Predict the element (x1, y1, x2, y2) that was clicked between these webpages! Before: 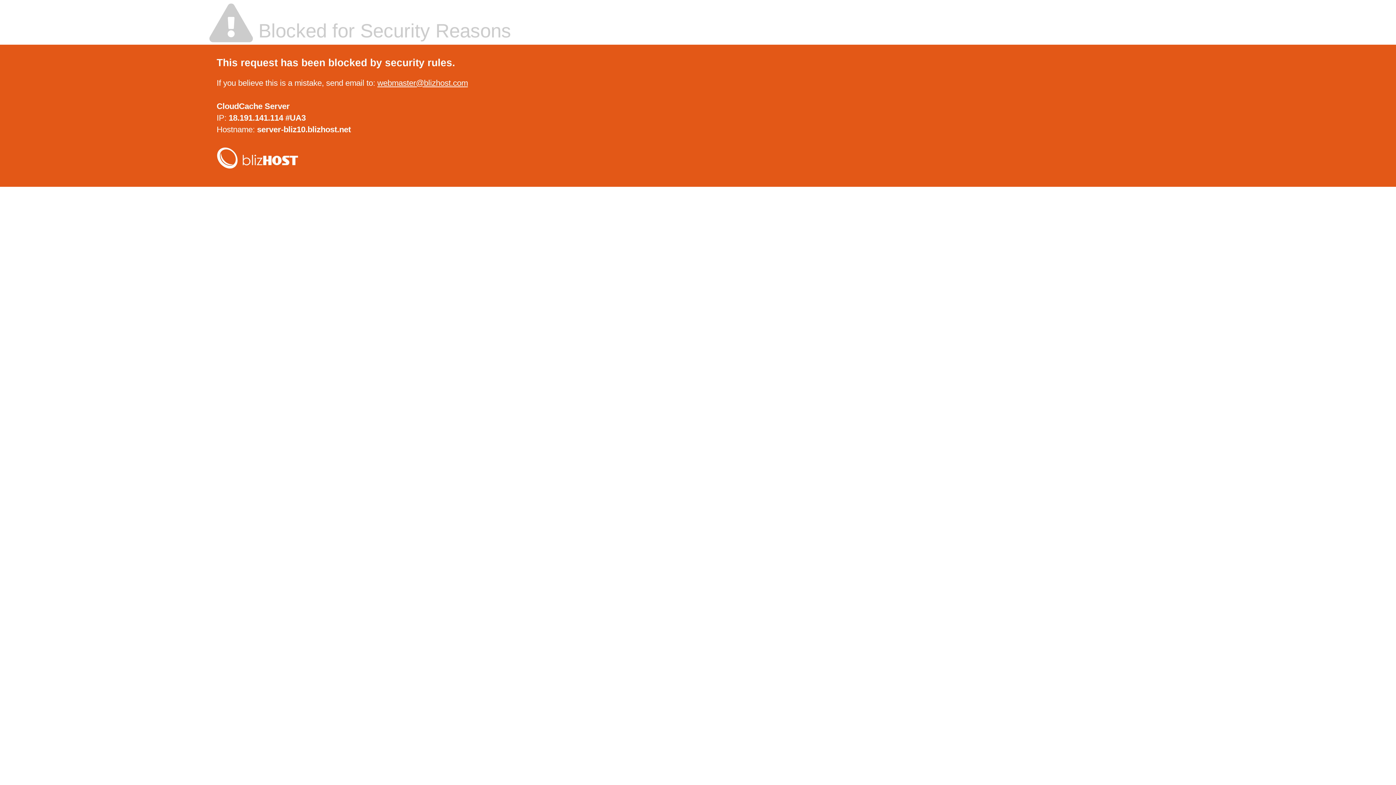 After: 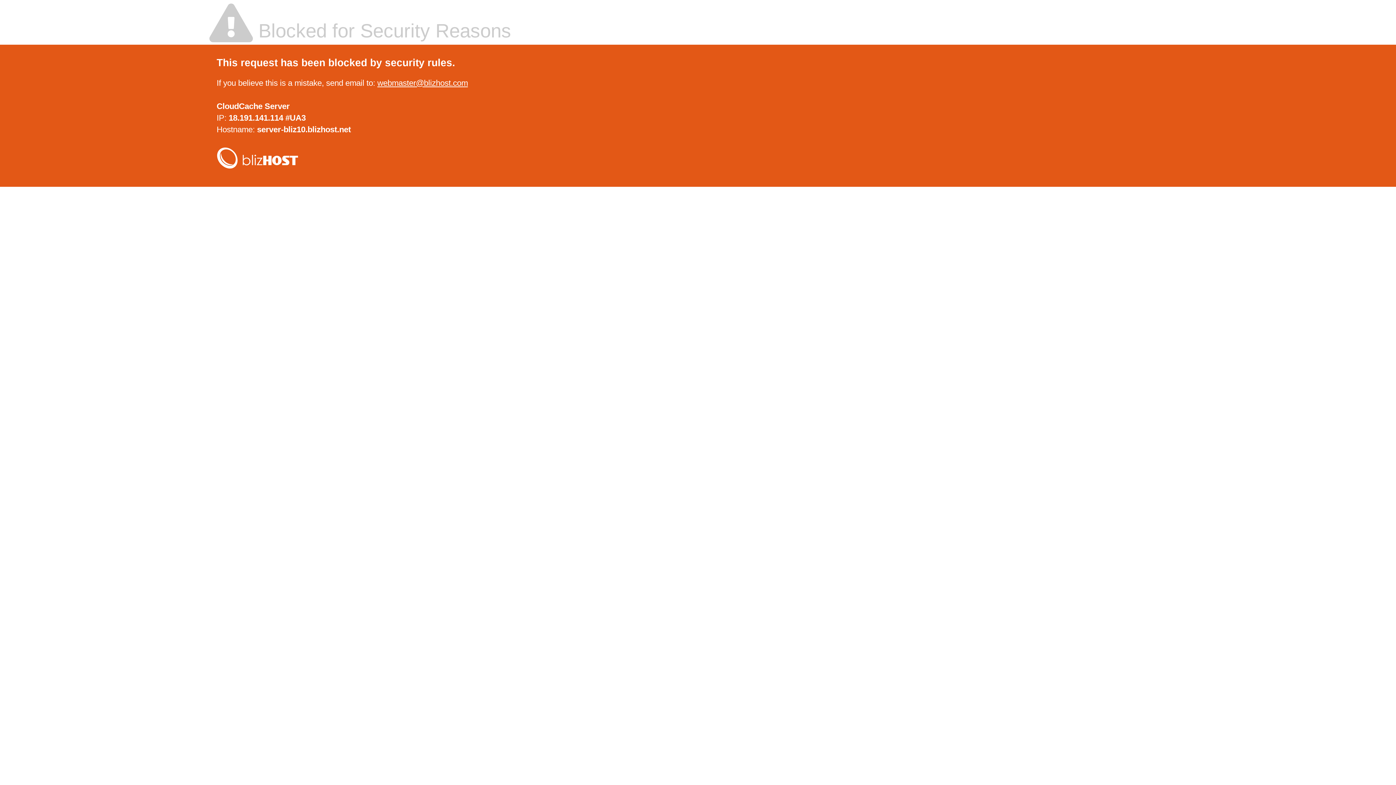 Action: bbox: (377, 78, 468, 87) label: webmaster@blizhost.com